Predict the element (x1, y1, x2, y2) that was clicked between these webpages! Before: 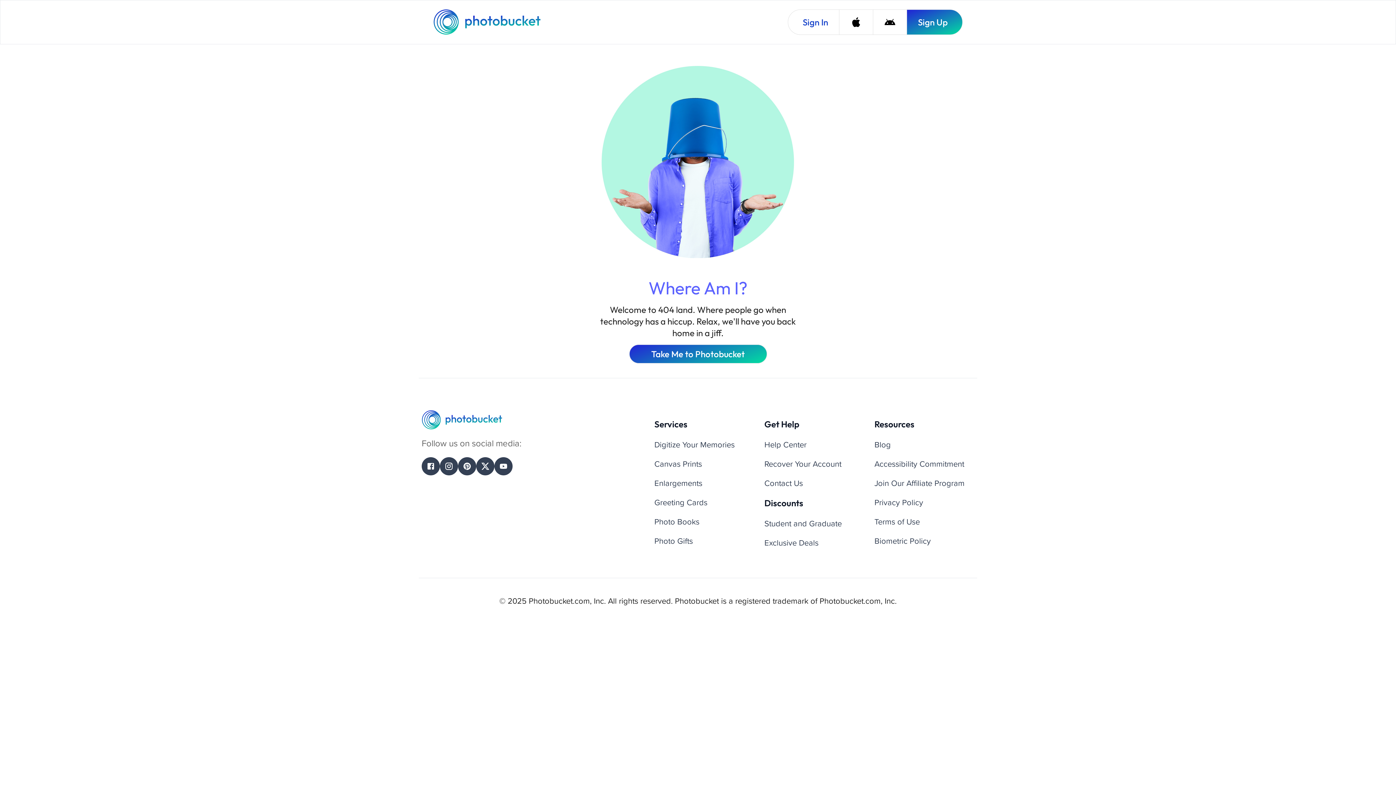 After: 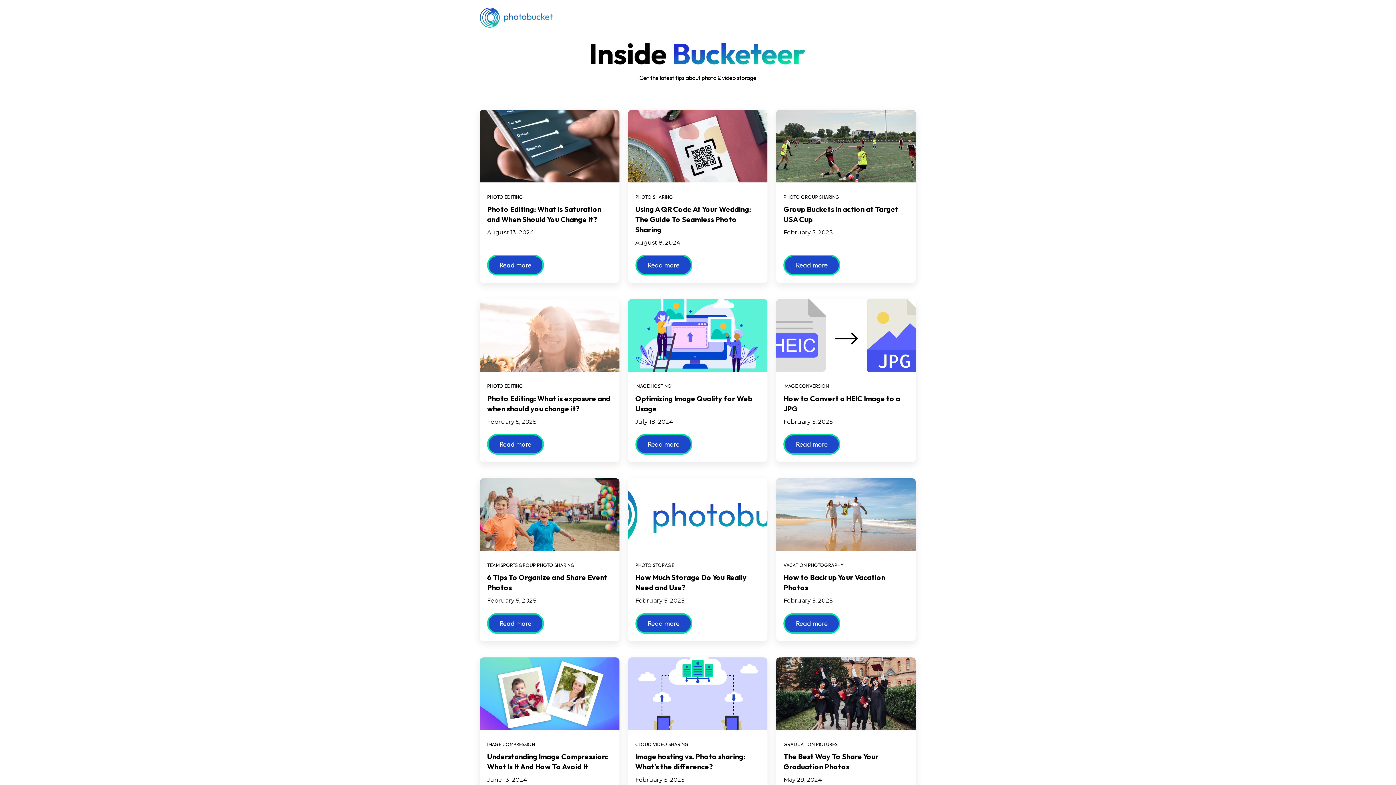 Action: label: Blog bbox: (874, 439, 891, 451)